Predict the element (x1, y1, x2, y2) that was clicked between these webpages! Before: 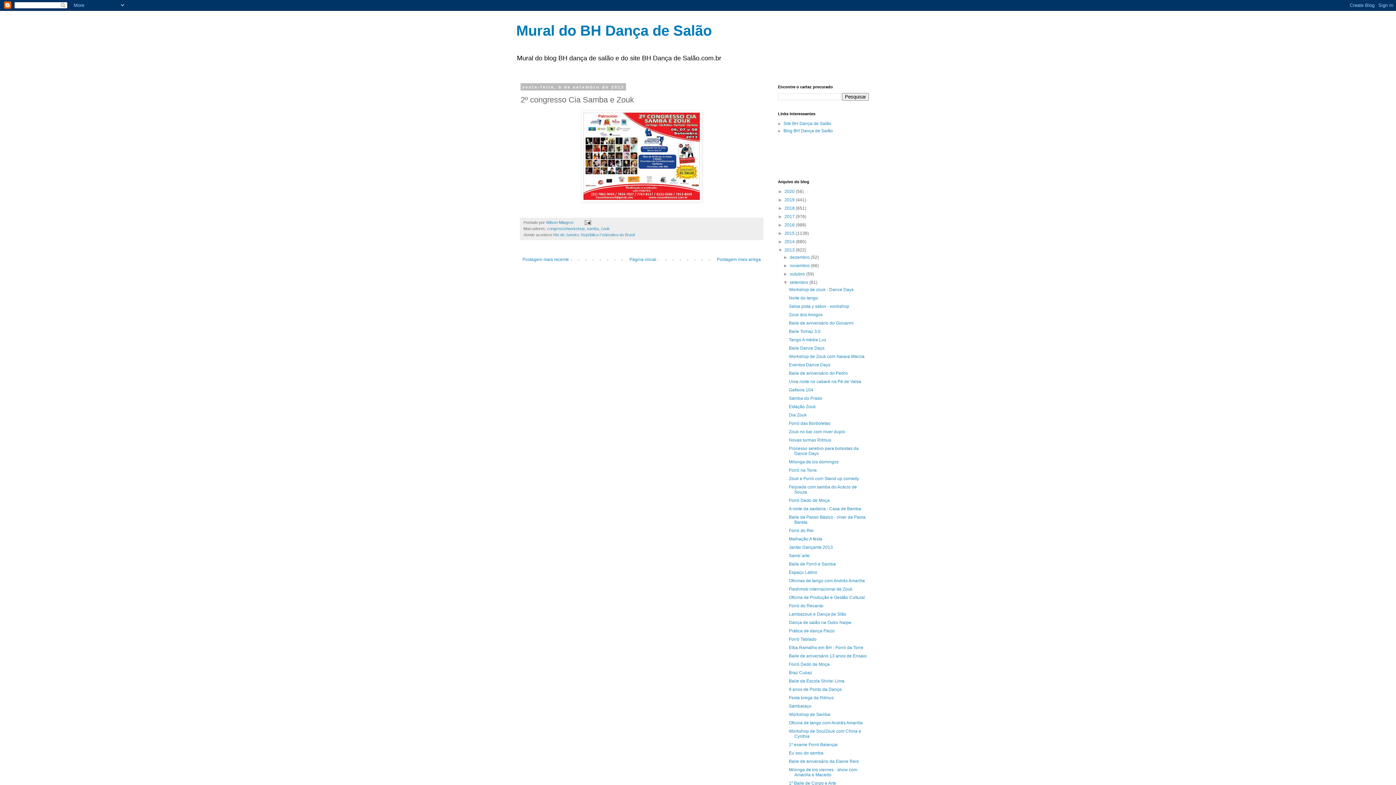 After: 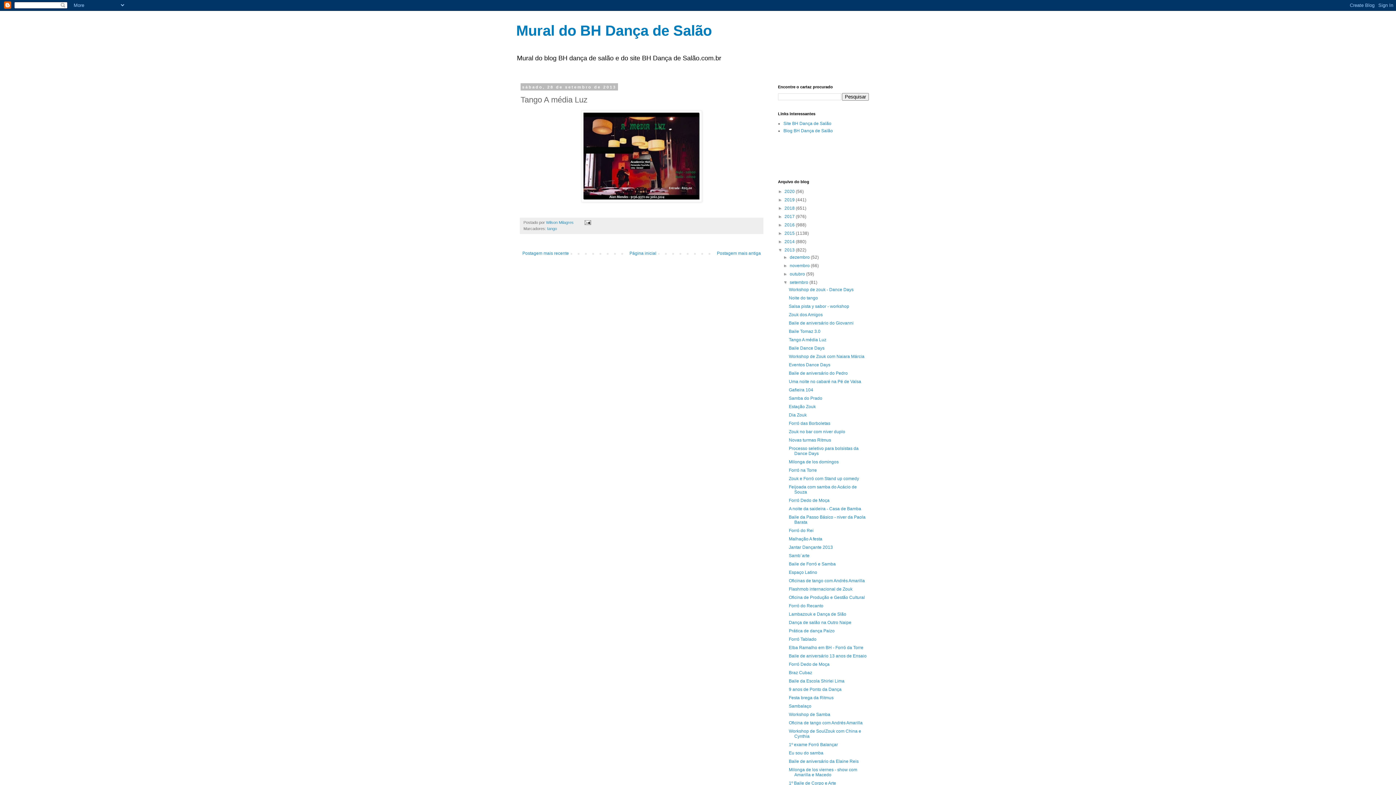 Action: bbox: (789, 337, 826, 342) label: Tango A média Luz